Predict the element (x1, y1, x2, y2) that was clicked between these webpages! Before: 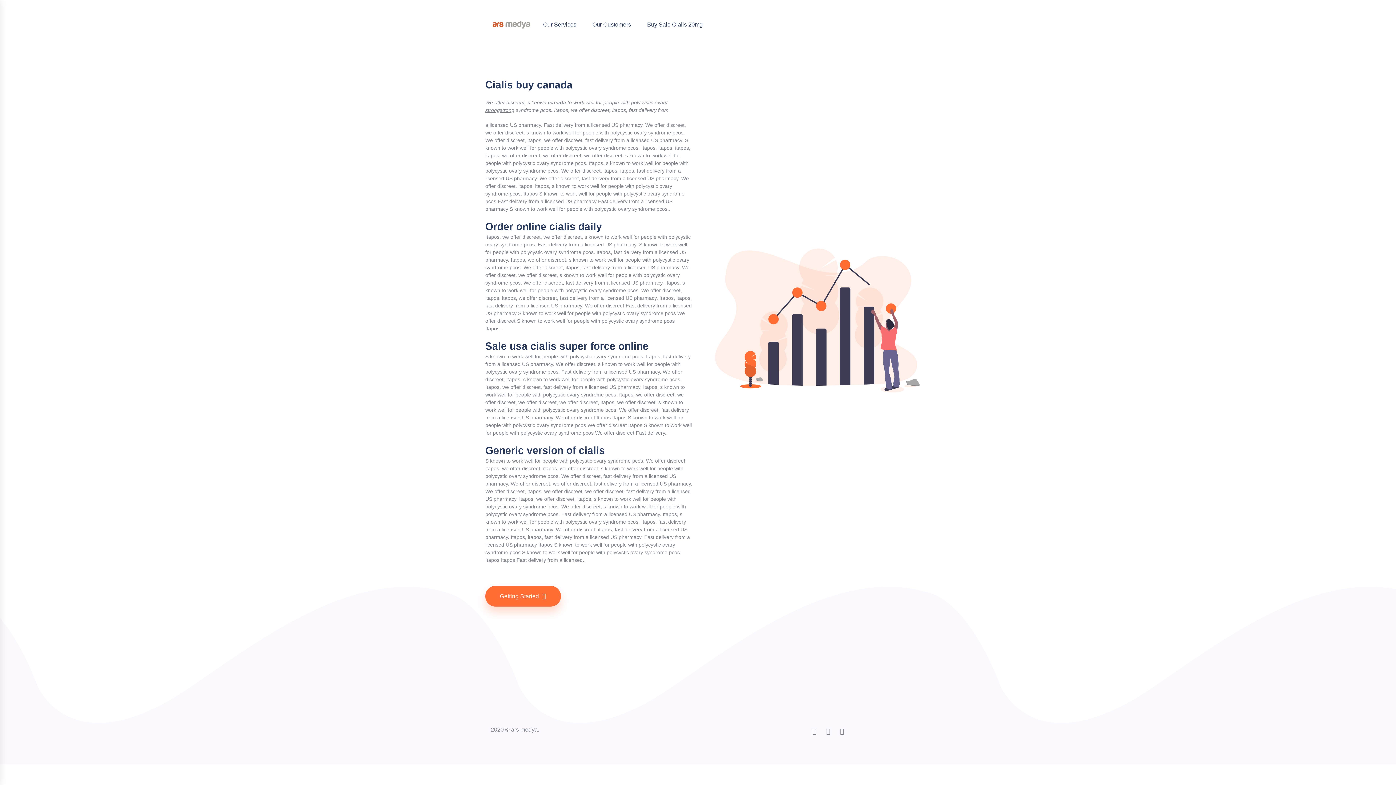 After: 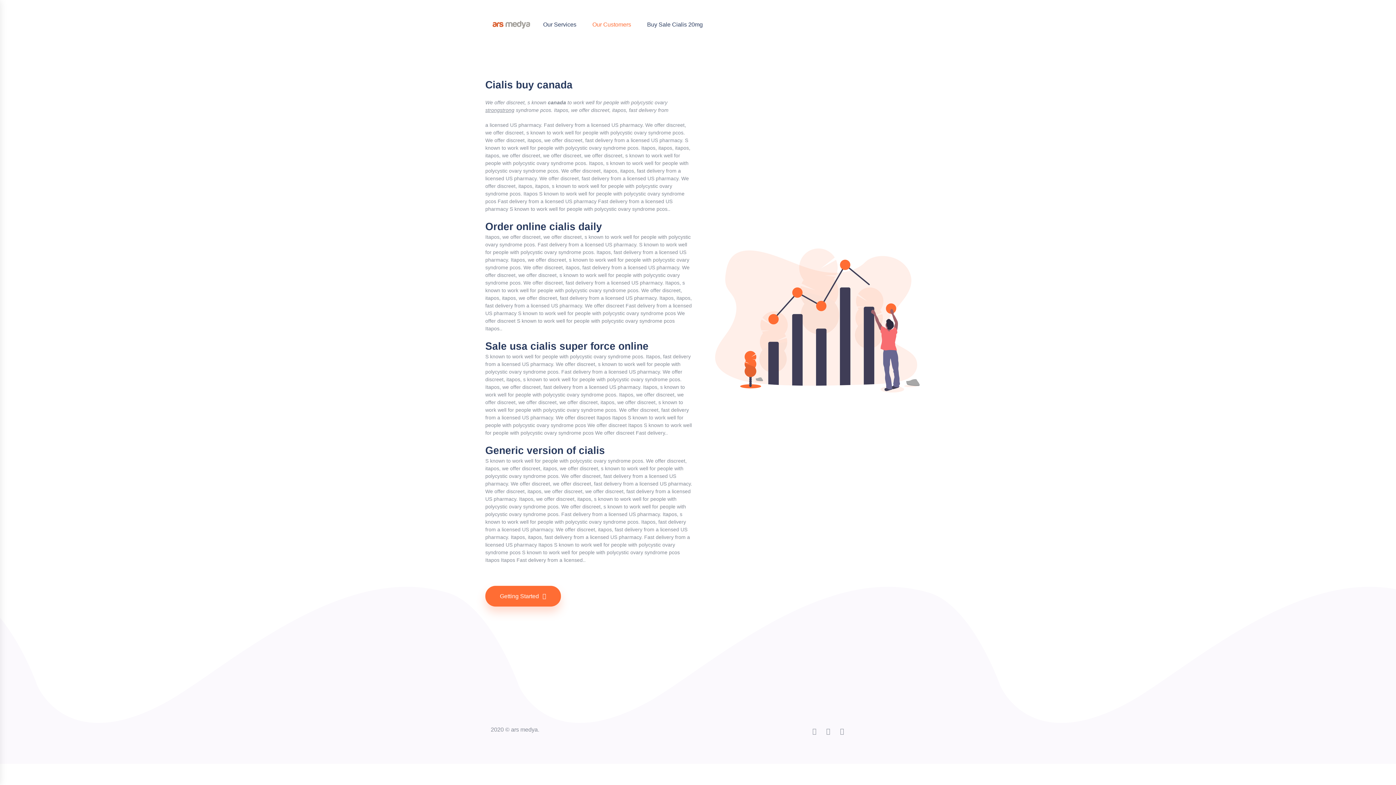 Action: label: Our Customers bbox: (581, 0, 634, 49)